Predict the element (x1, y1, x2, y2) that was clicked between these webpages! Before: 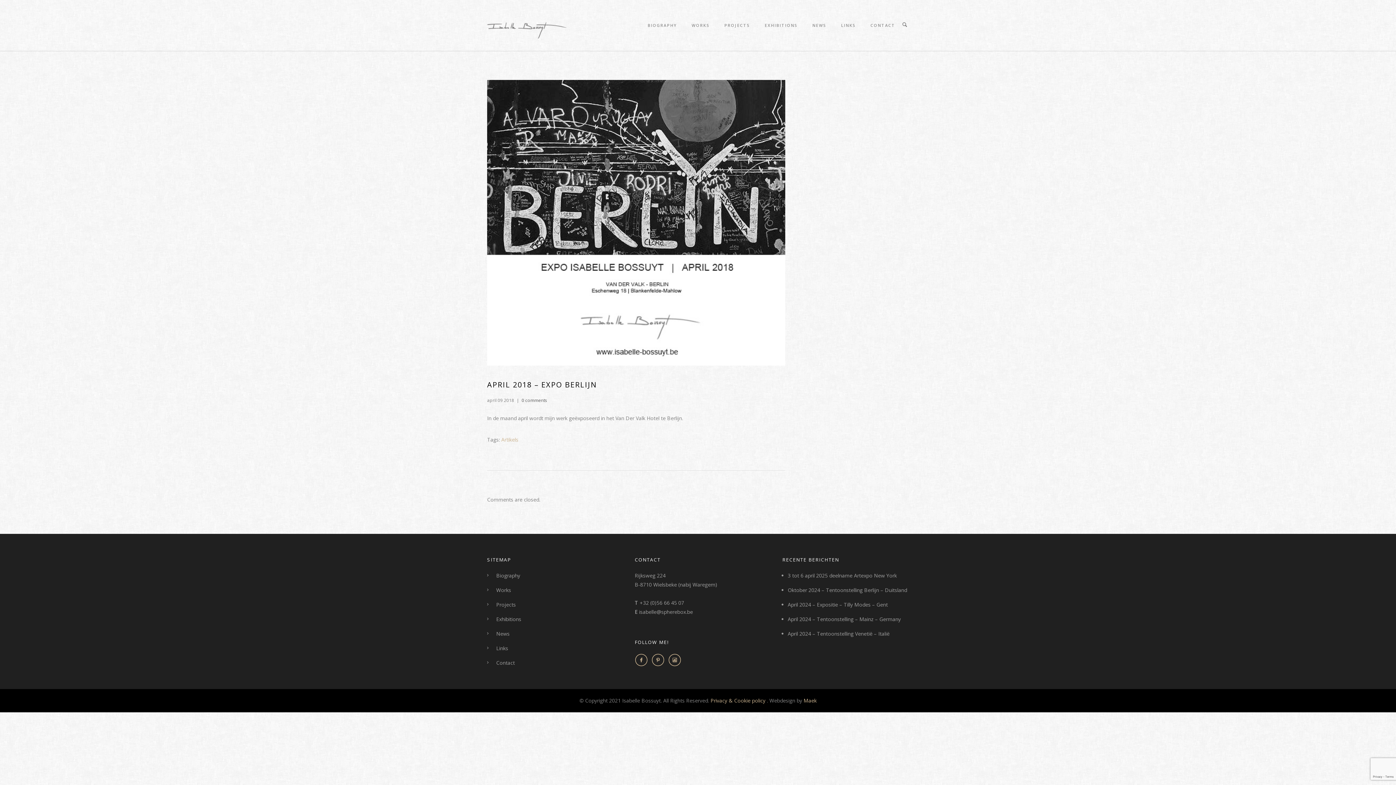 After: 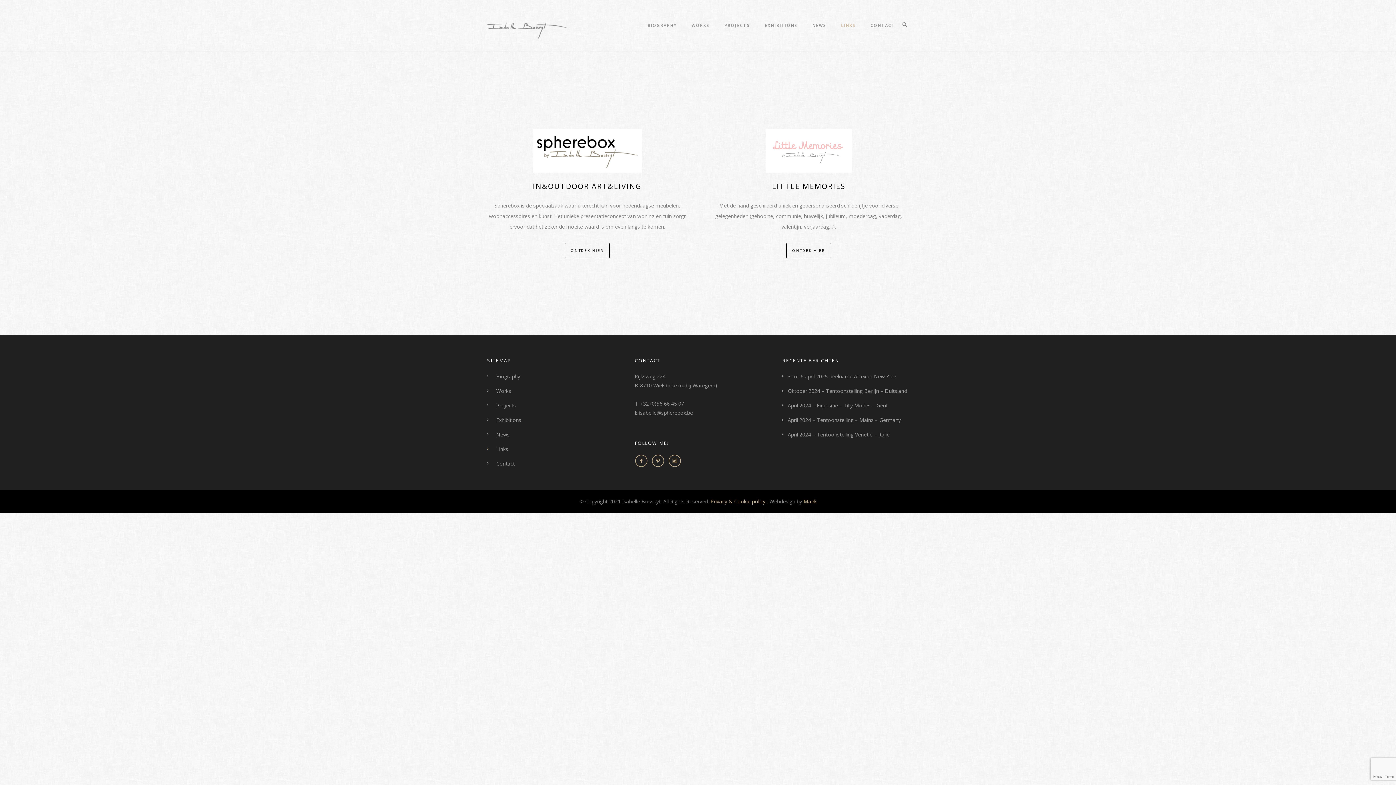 Action: bbox: (834, 22, 863, 28) label: LINKS